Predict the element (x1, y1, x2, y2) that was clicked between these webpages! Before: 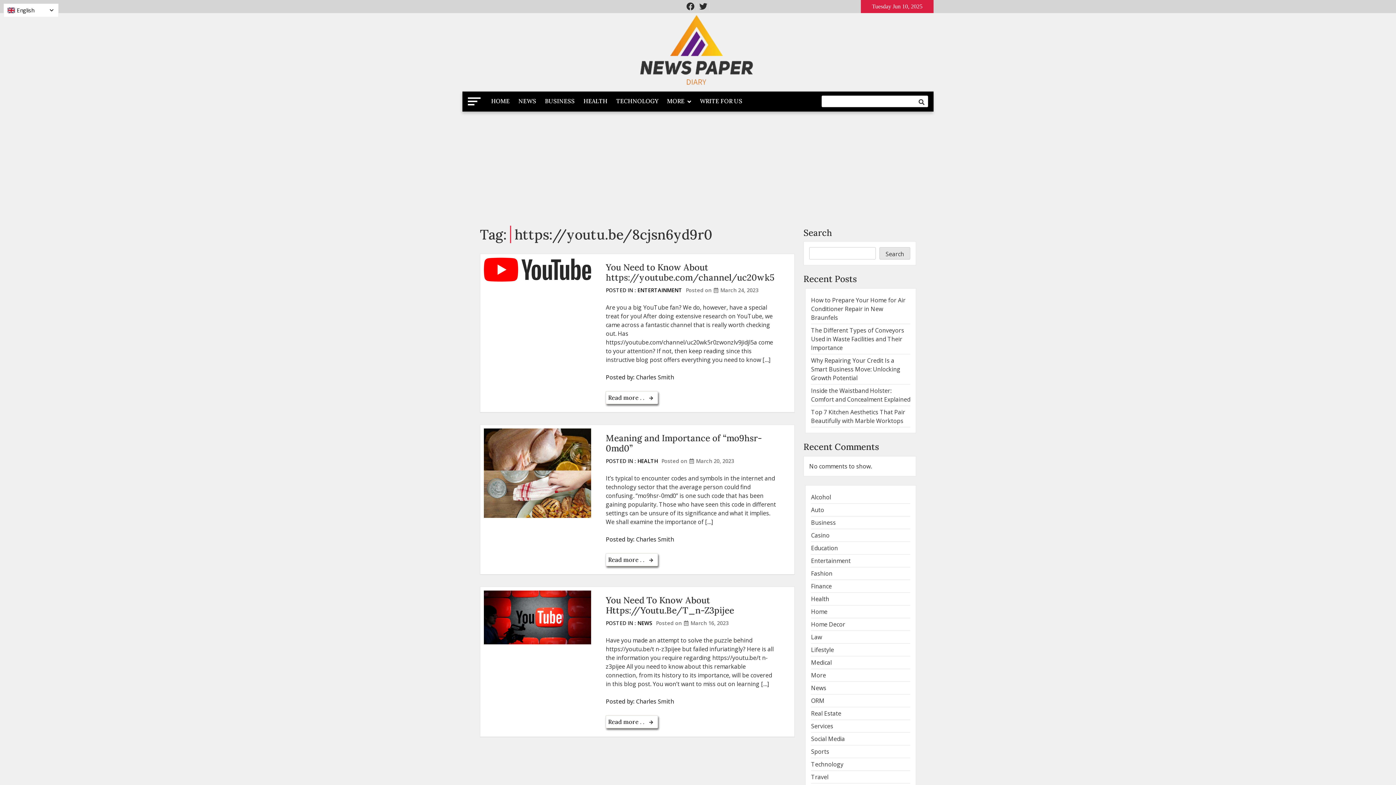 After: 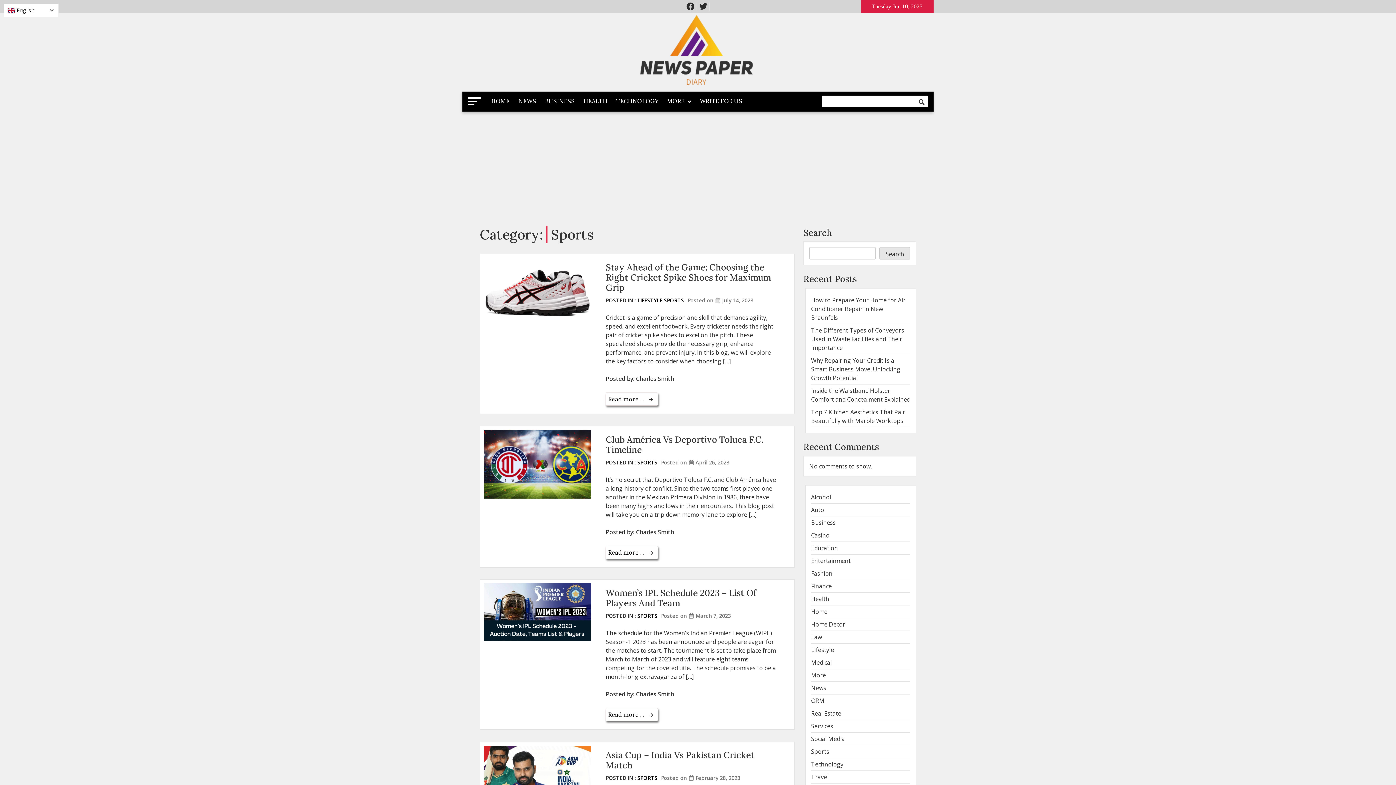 Action: label: Sports bbox: (811, 747, 829, 755)